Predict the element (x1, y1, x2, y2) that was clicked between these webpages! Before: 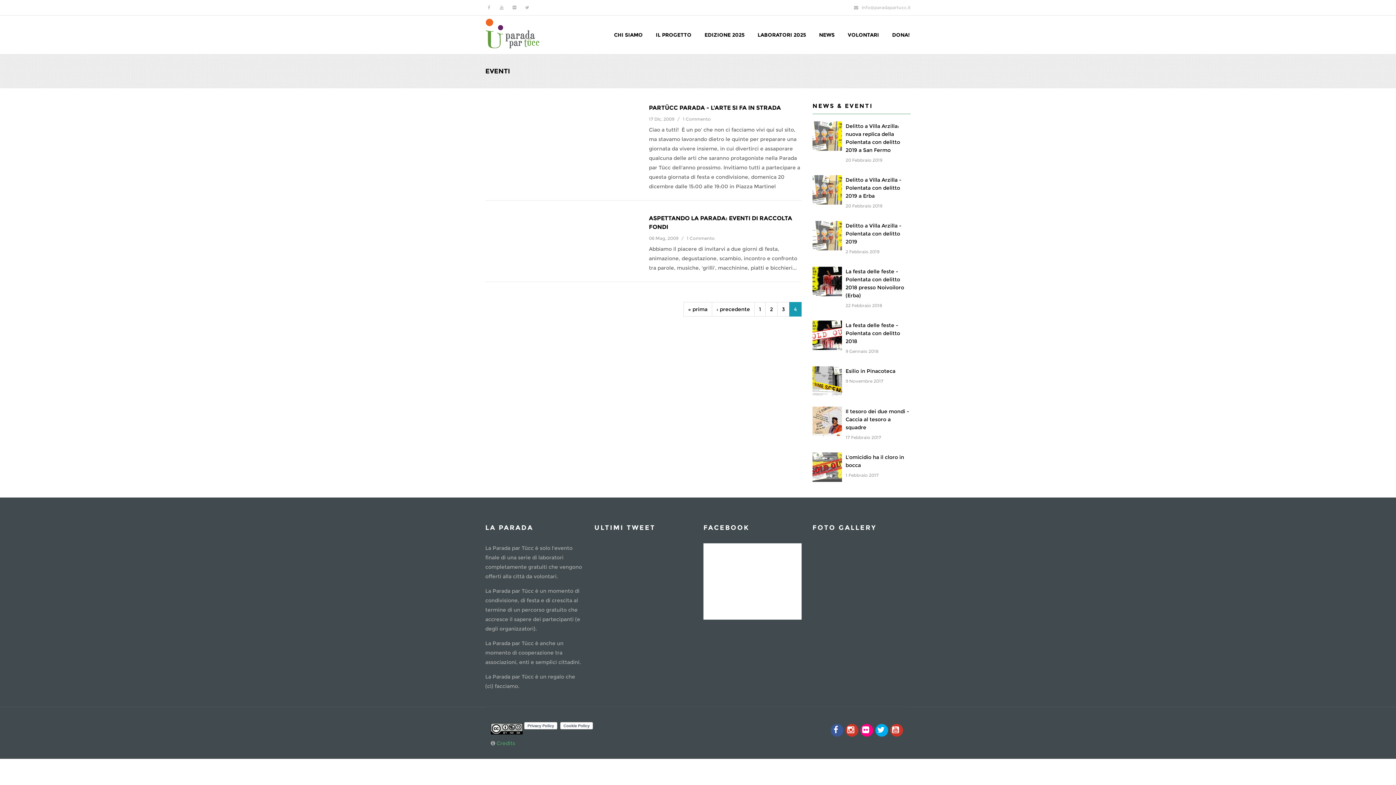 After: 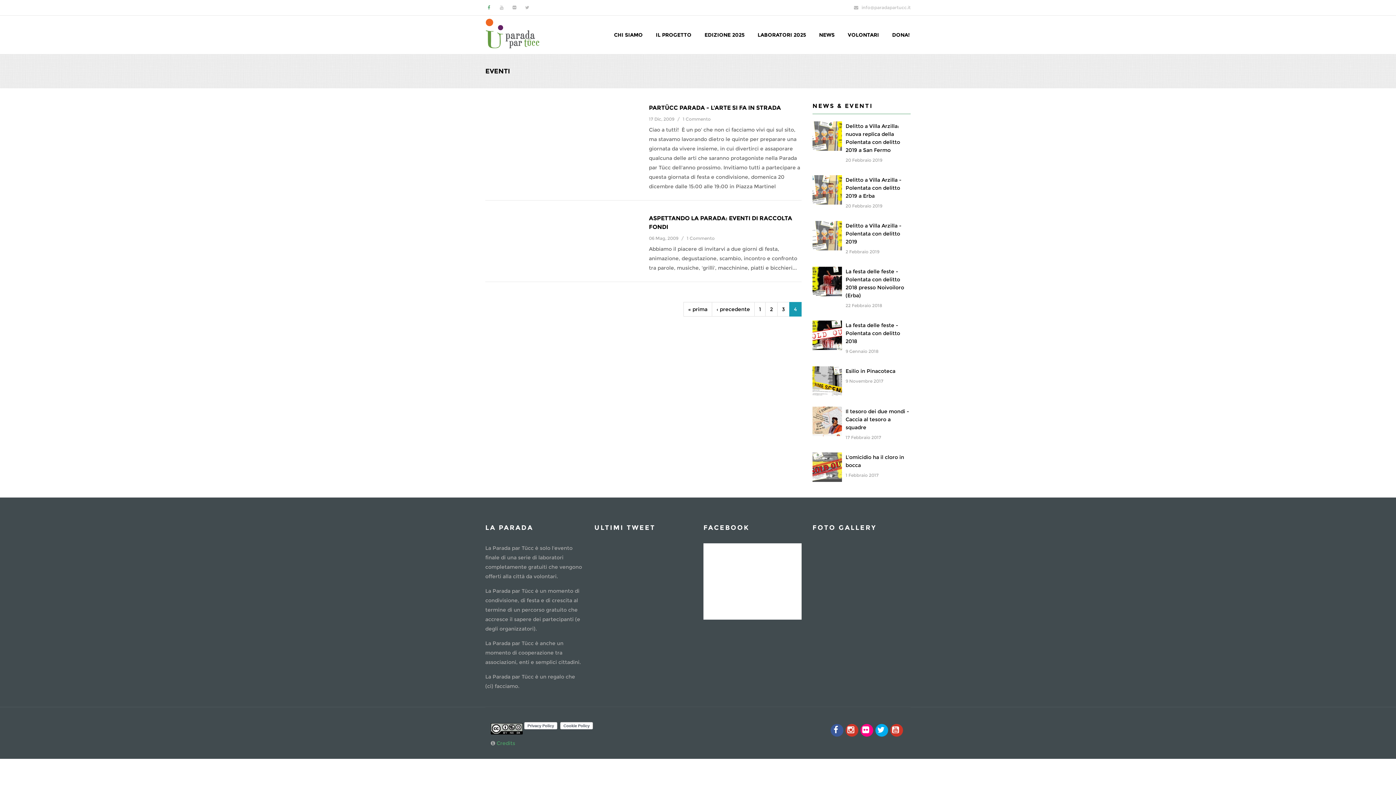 Action: bbox: (485, 4, 494, 10)